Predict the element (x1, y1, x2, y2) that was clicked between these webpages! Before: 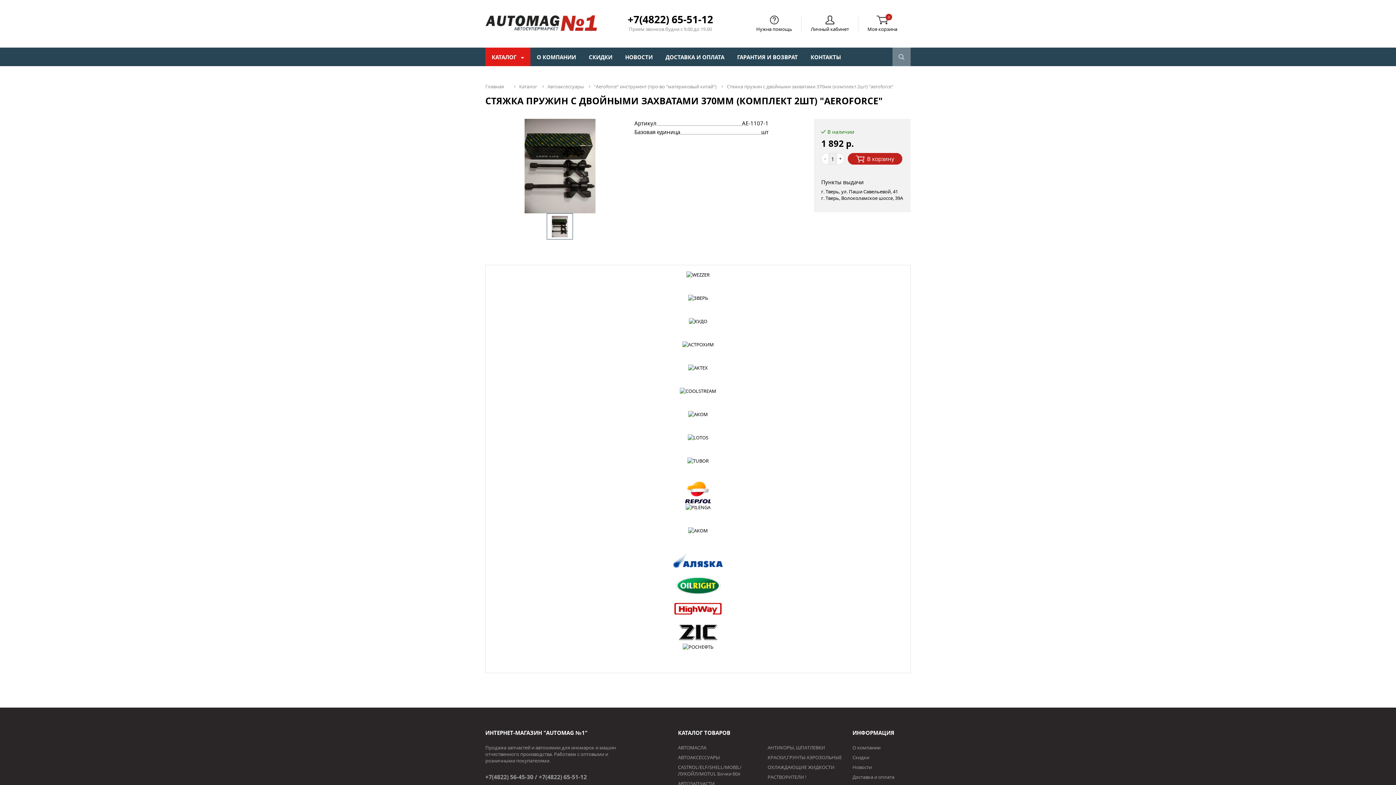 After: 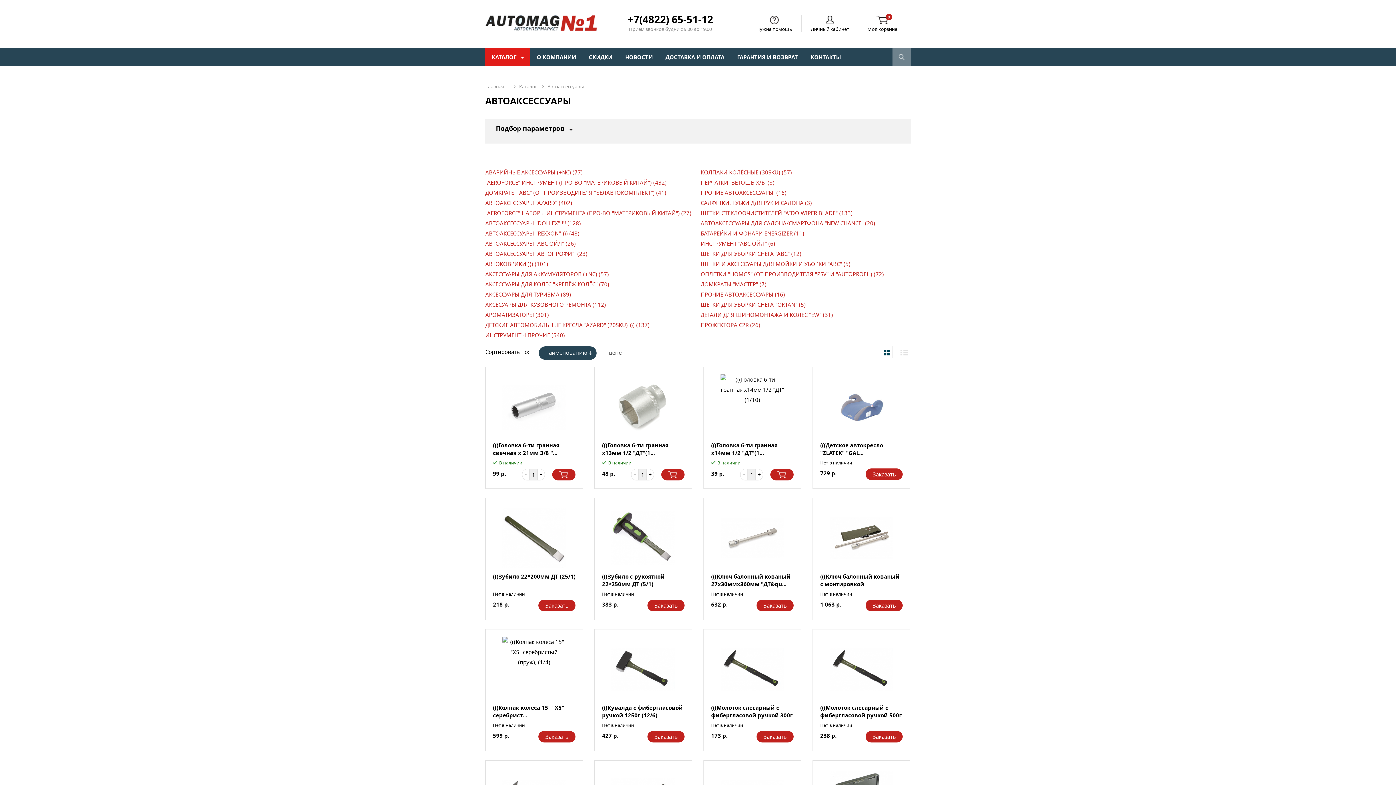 Action: label: АВТОАКСЕССУАРЫ bbox: (678, 754, 720, 761)